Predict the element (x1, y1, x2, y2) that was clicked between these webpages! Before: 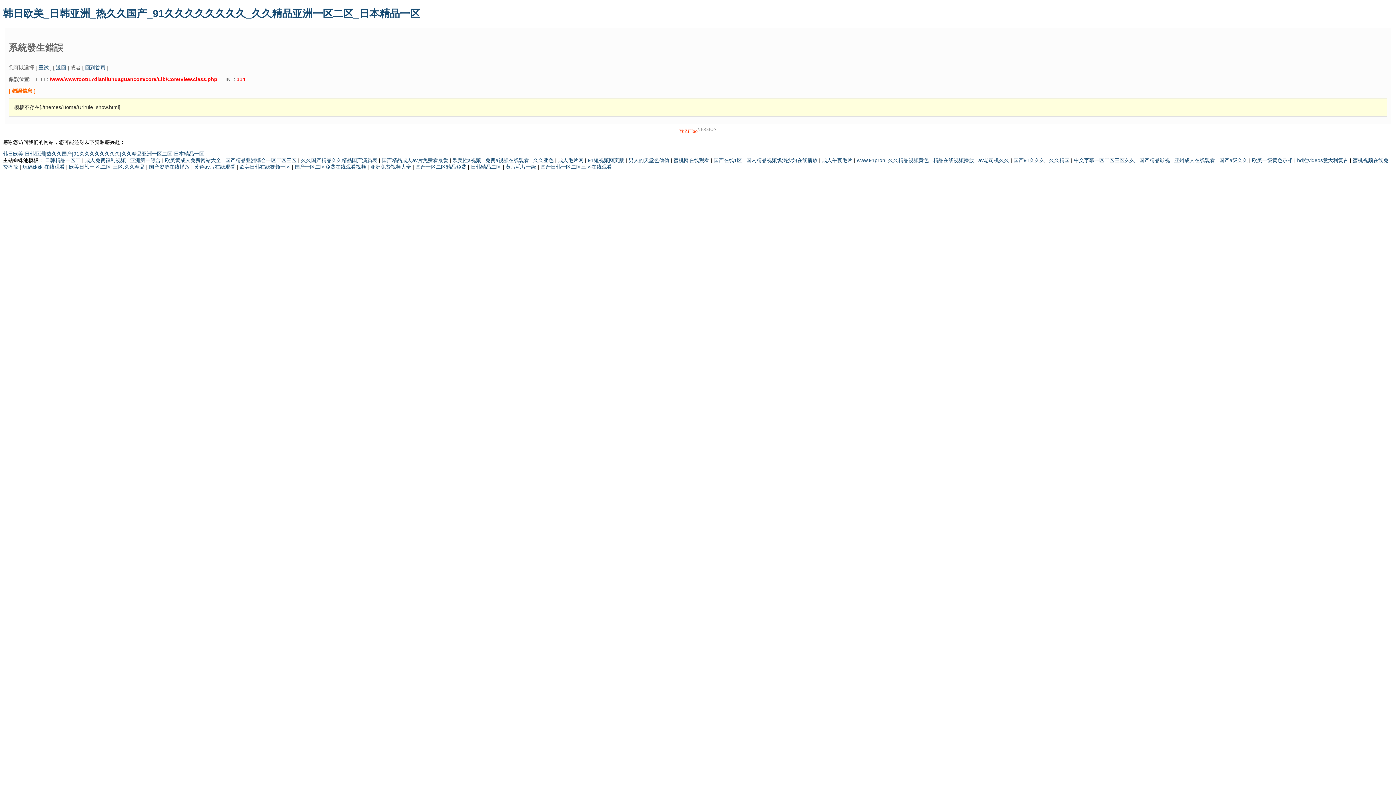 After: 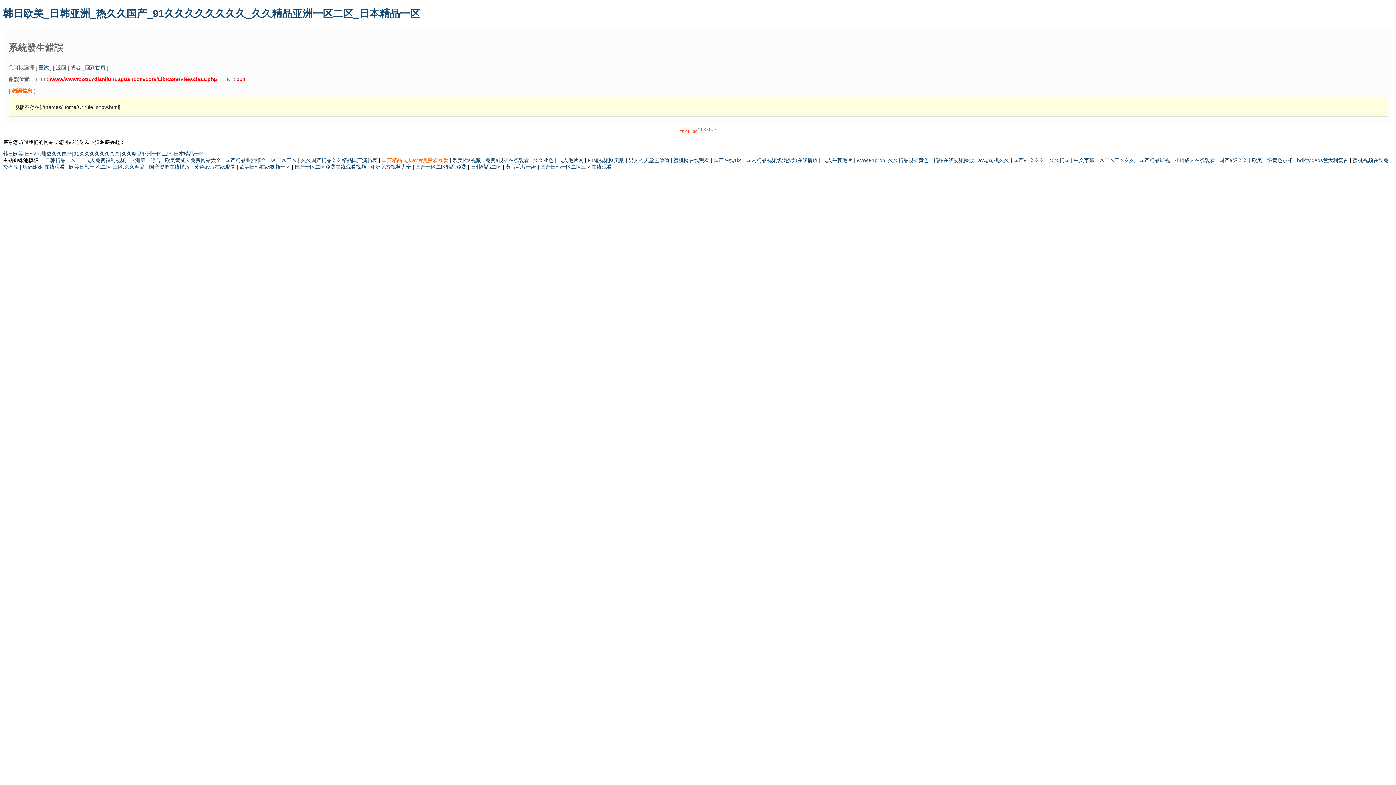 Action: bbox: (381, 157, 449, 163) label: 国产精品成人av片免费看最爱 